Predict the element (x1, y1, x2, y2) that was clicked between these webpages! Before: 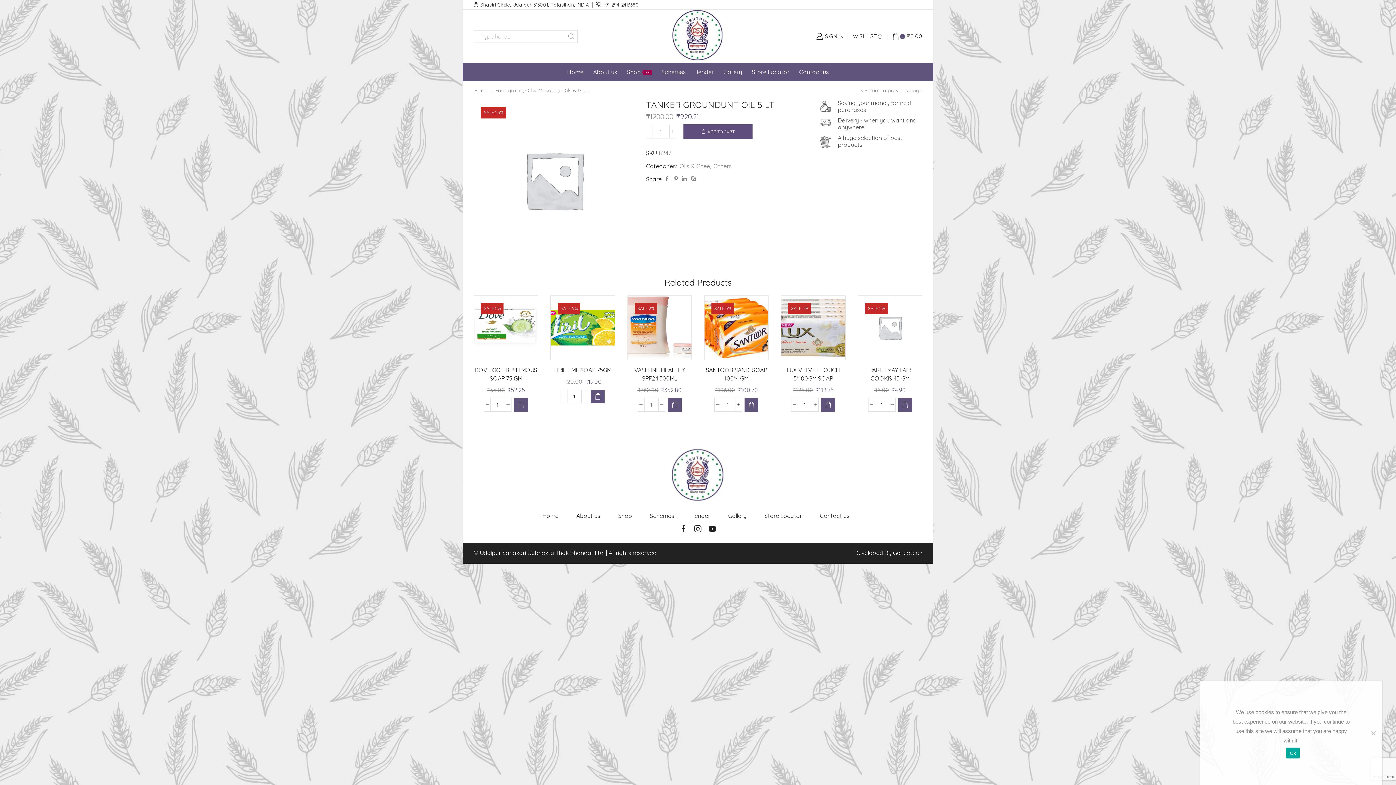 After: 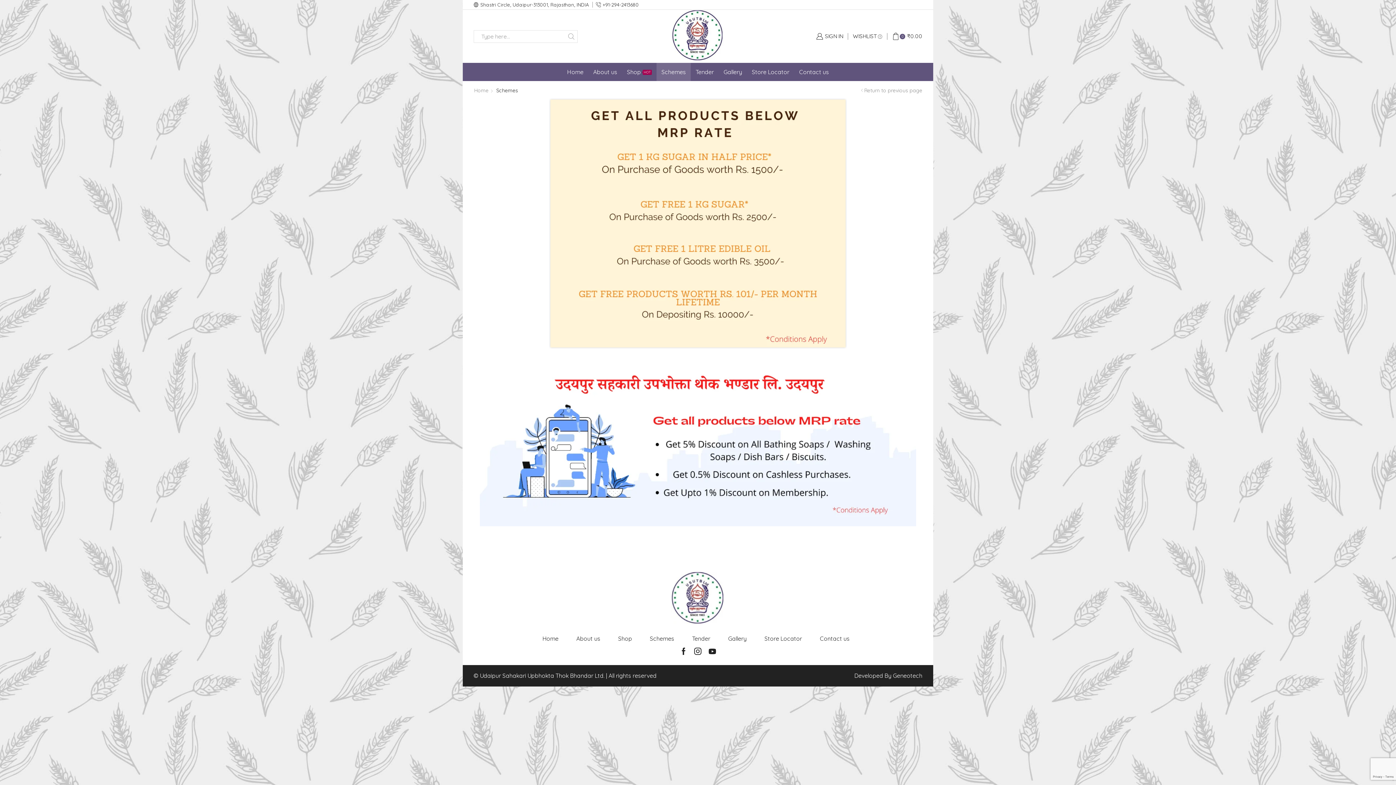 Action: bbox: (643, 507, 680, 525) label: Schemes